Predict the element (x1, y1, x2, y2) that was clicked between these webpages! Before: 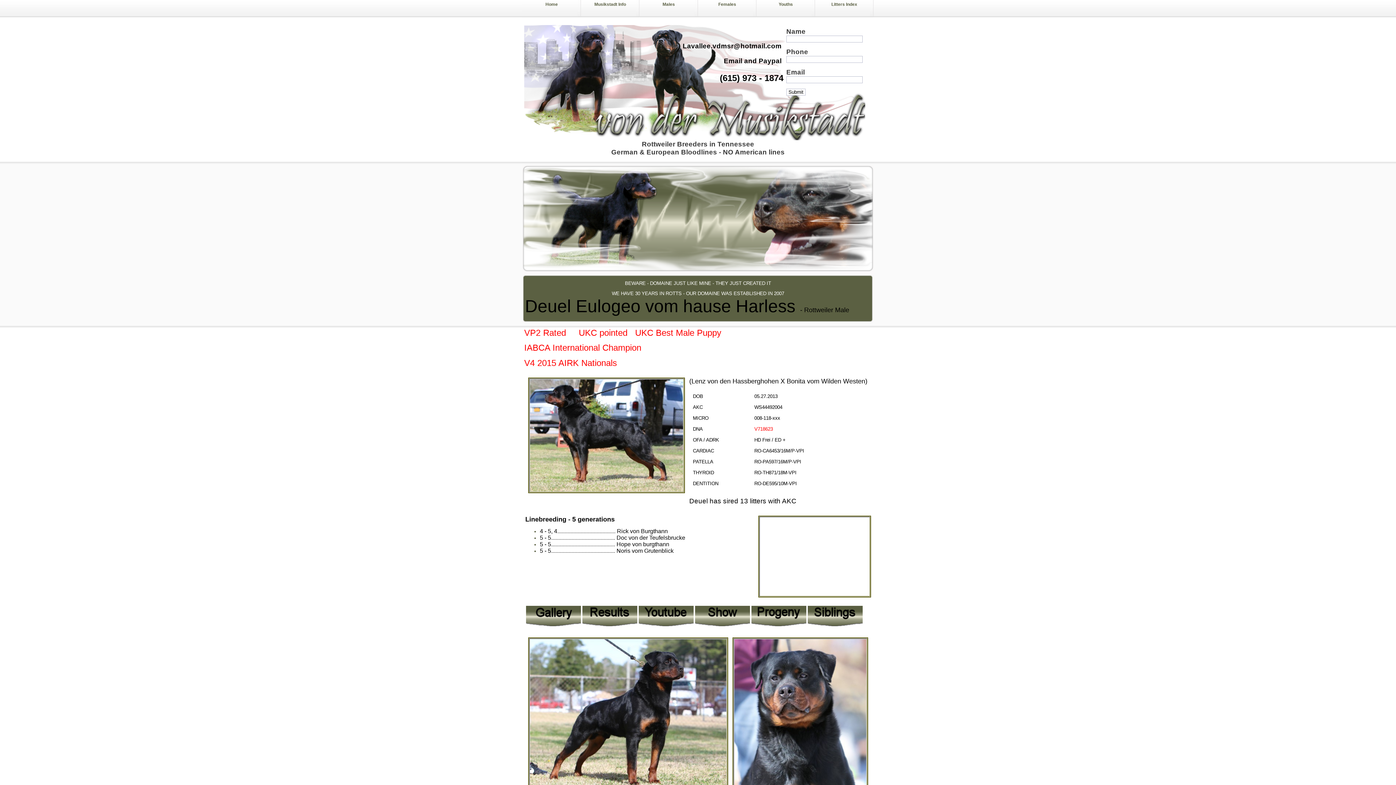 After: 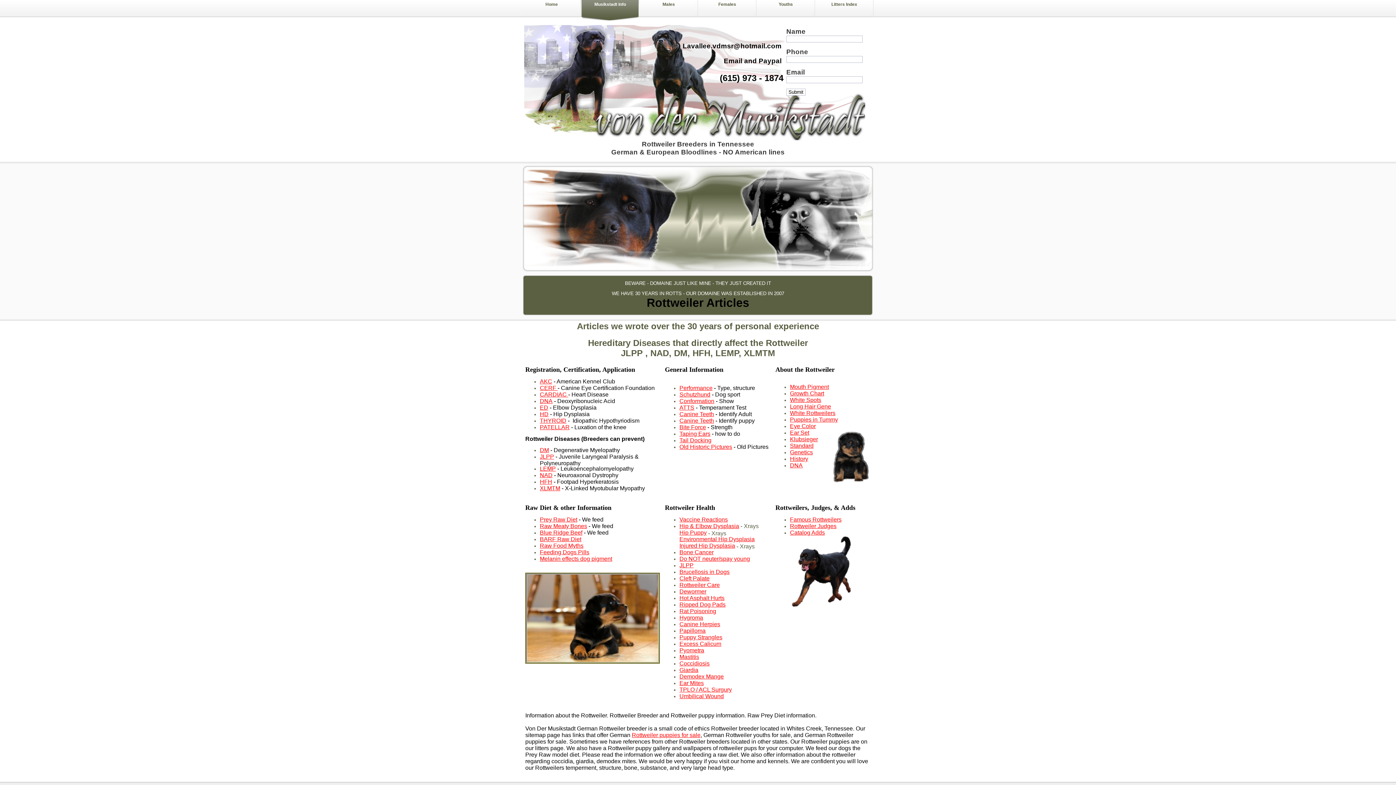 Action: label: Musikstadt Info bbox: (581, 0, 639, 21)